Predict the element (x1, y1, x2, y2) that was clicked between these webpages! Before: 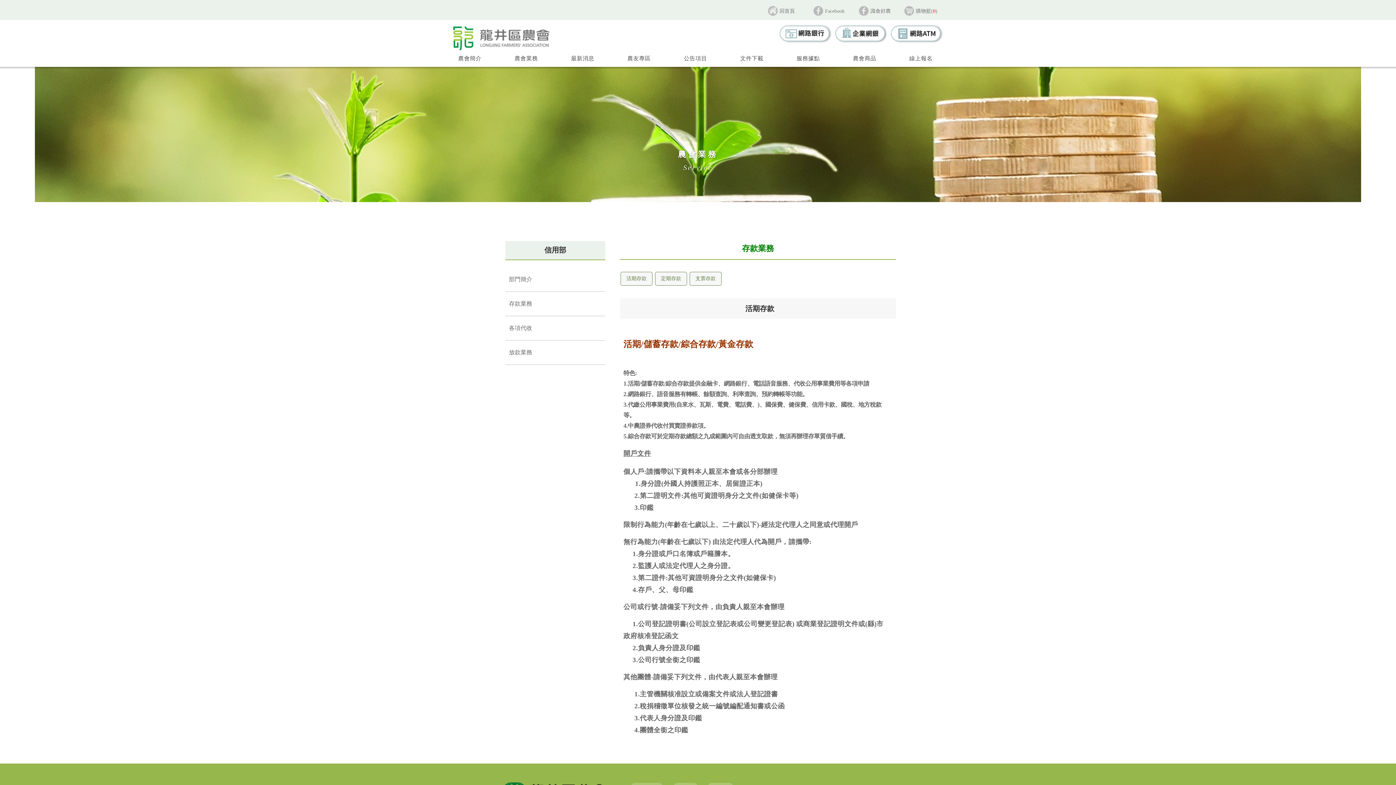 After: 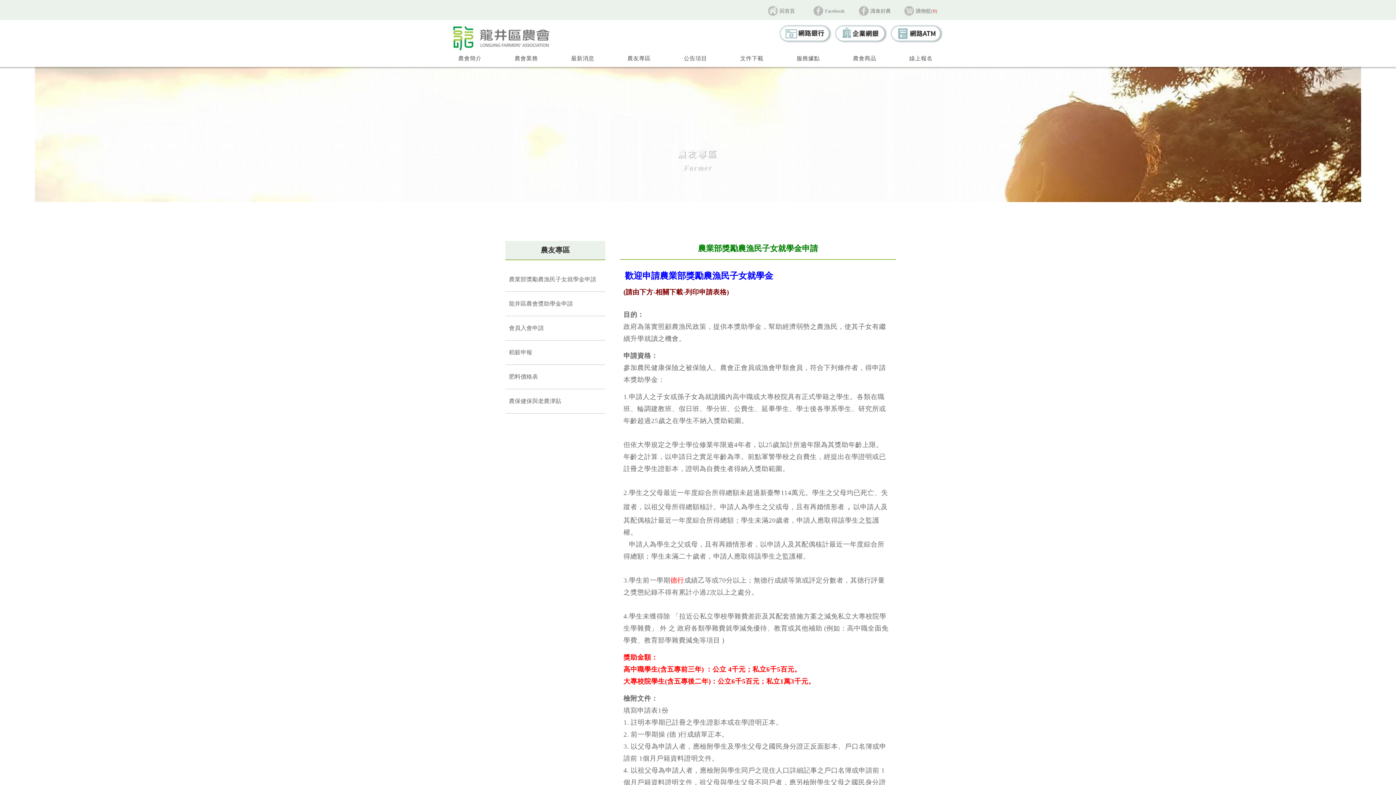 Action: label: 農友專區 bbox: (612, 53, 665, 63)